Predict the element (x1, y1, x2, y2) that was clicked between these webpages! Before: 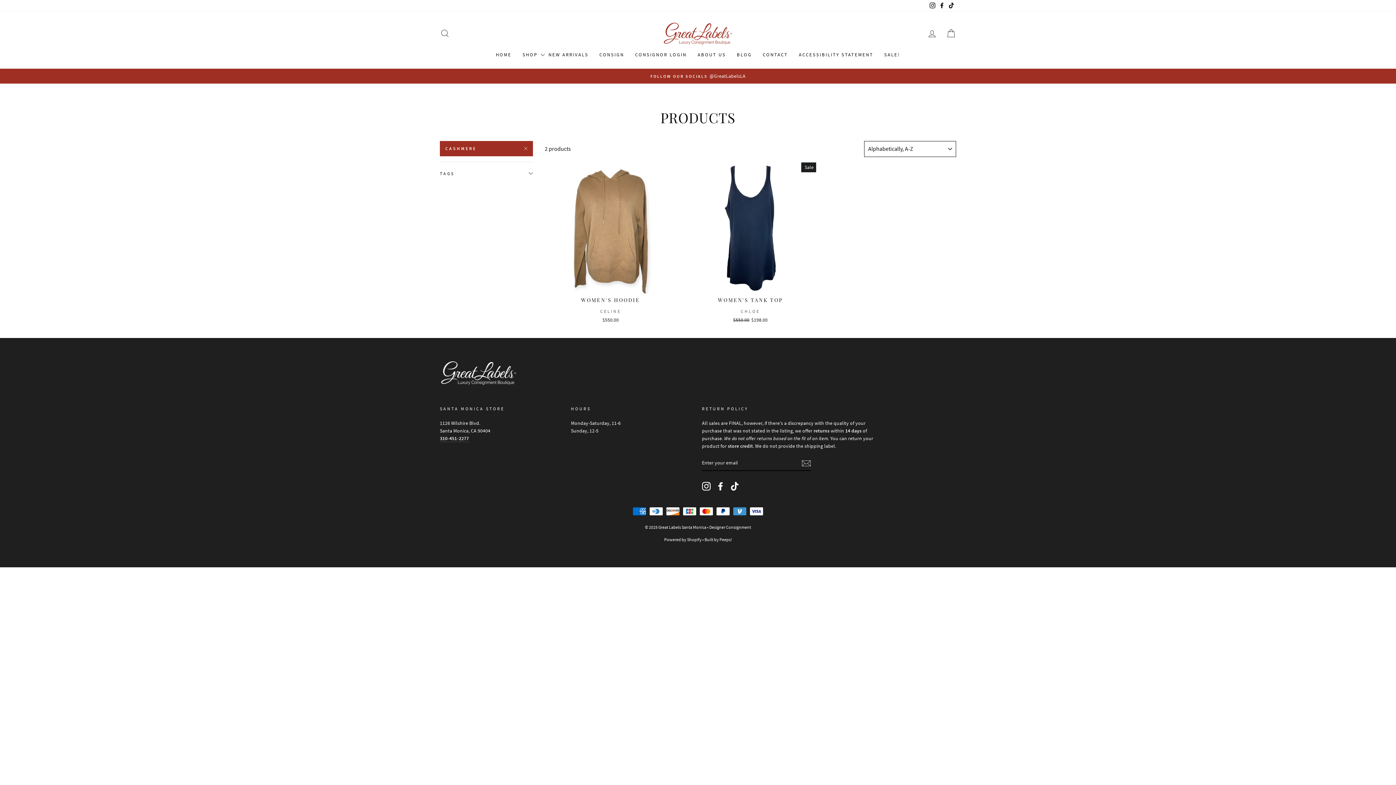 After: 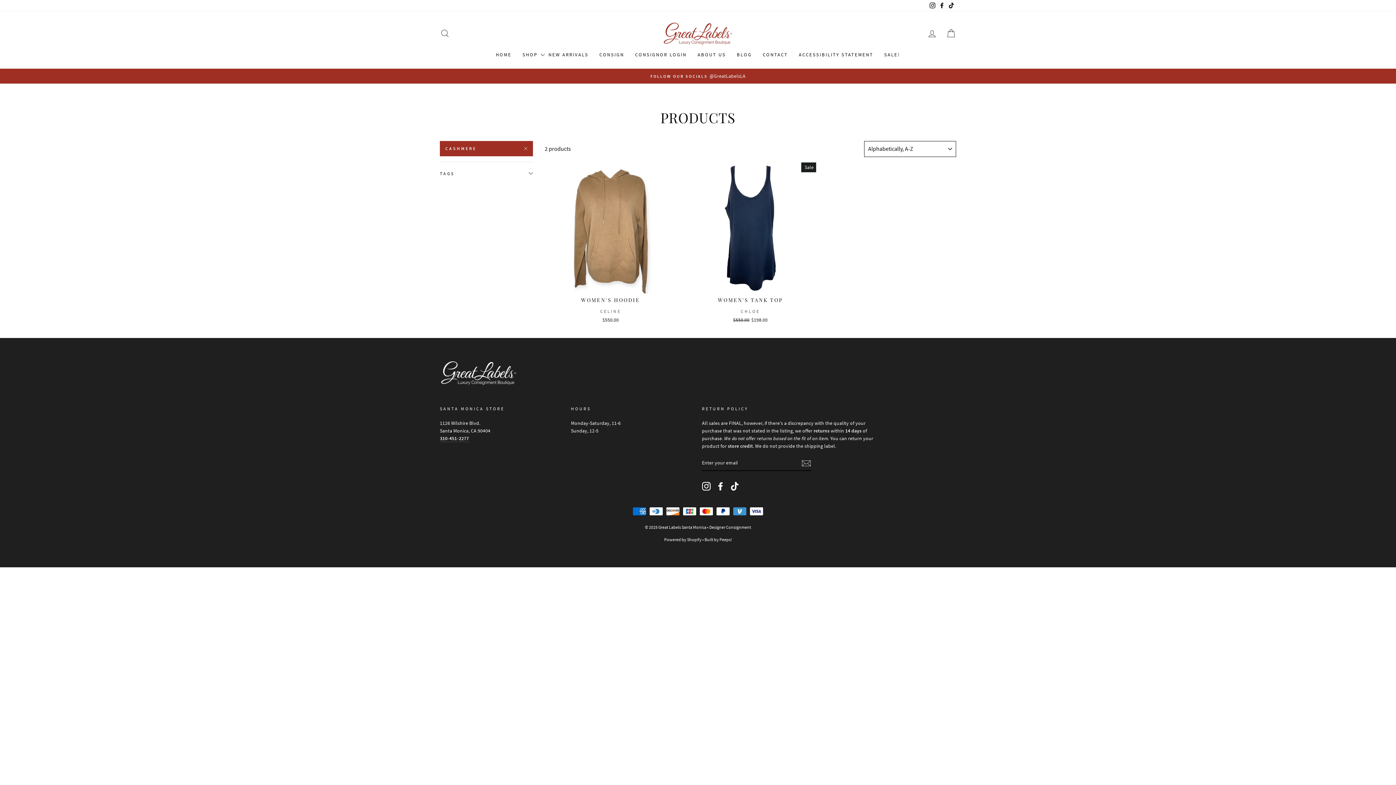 Action: bbox: (704, 536, 732, 542) label: Built by Peeps! (open in a new window)